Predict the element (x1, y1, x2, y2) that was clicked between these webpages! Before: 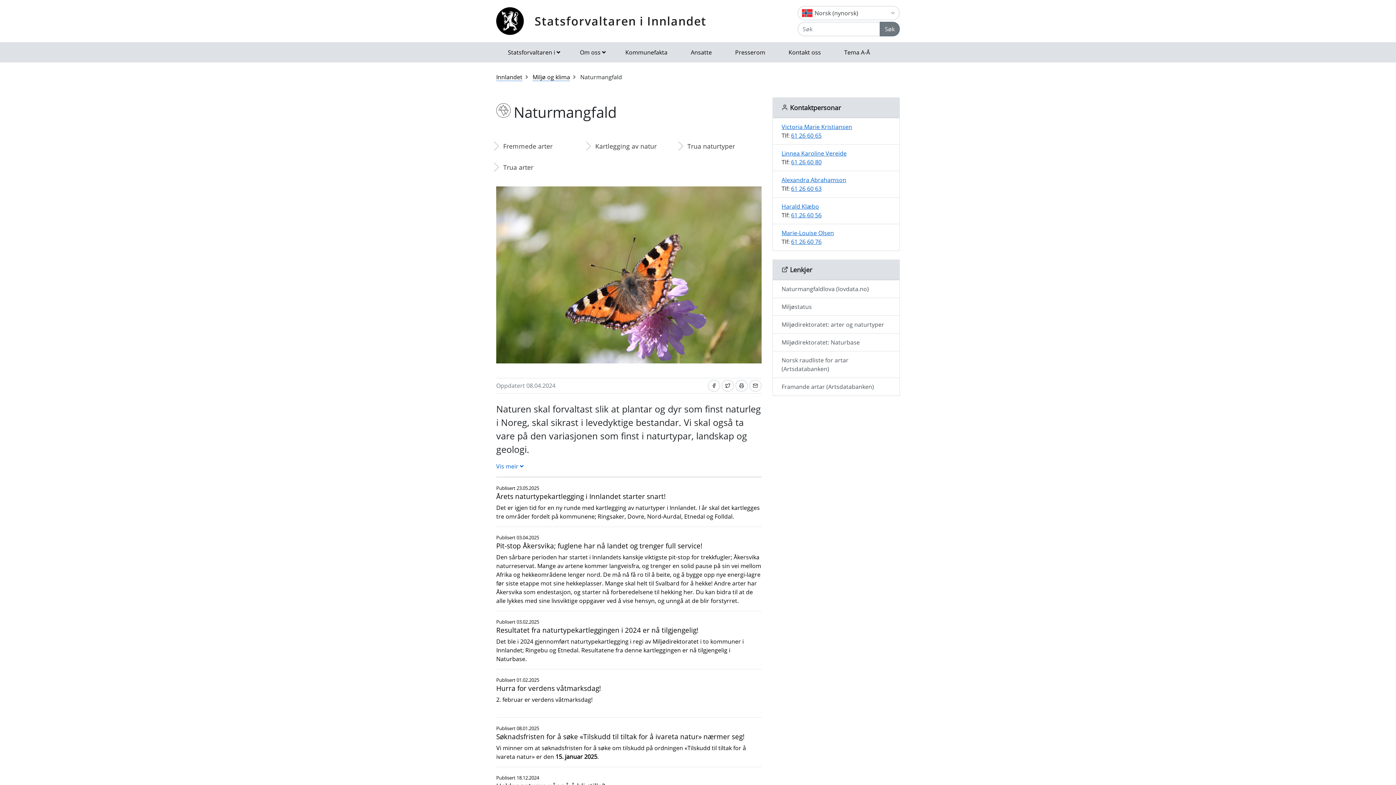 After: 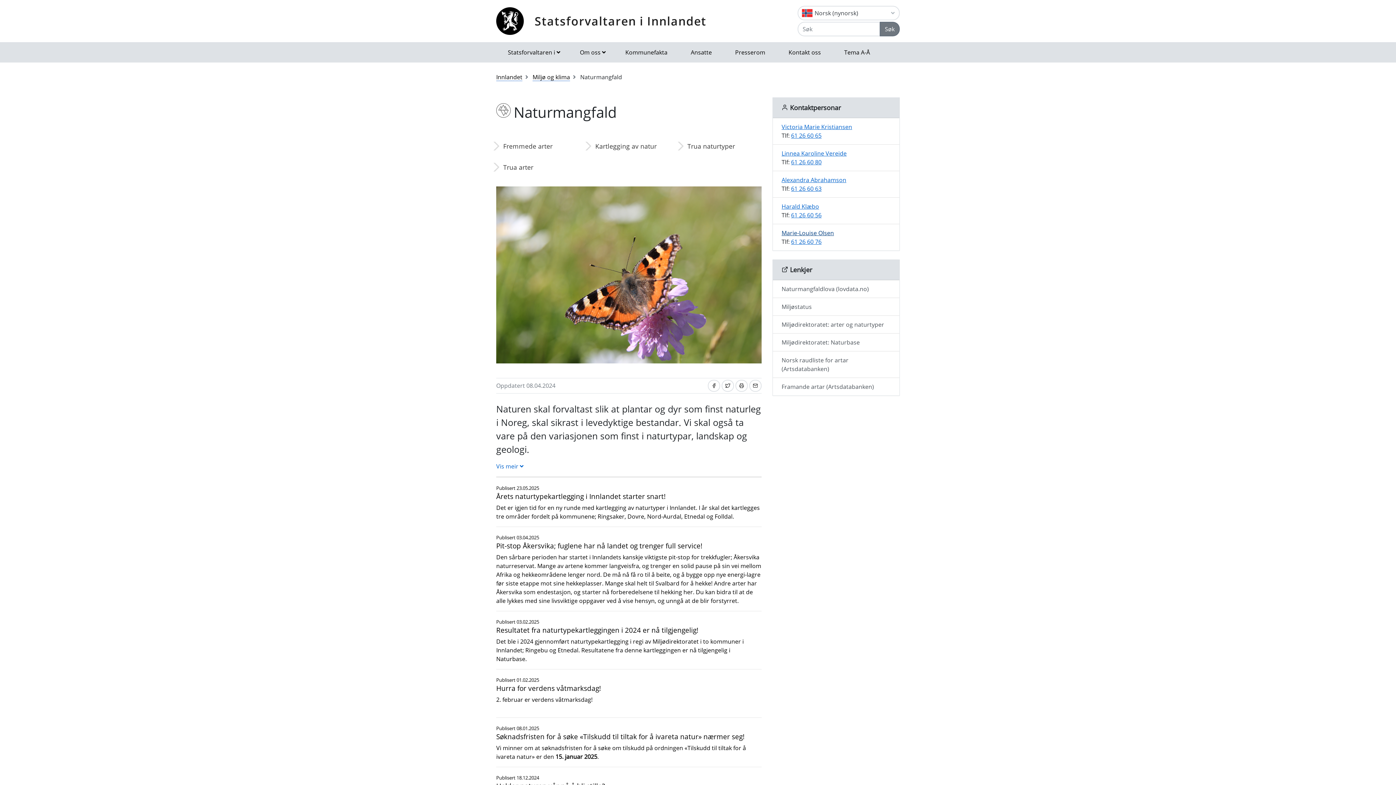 Action: label: Marie-Louise Olsen bbox: (781, 229, 834, 237)